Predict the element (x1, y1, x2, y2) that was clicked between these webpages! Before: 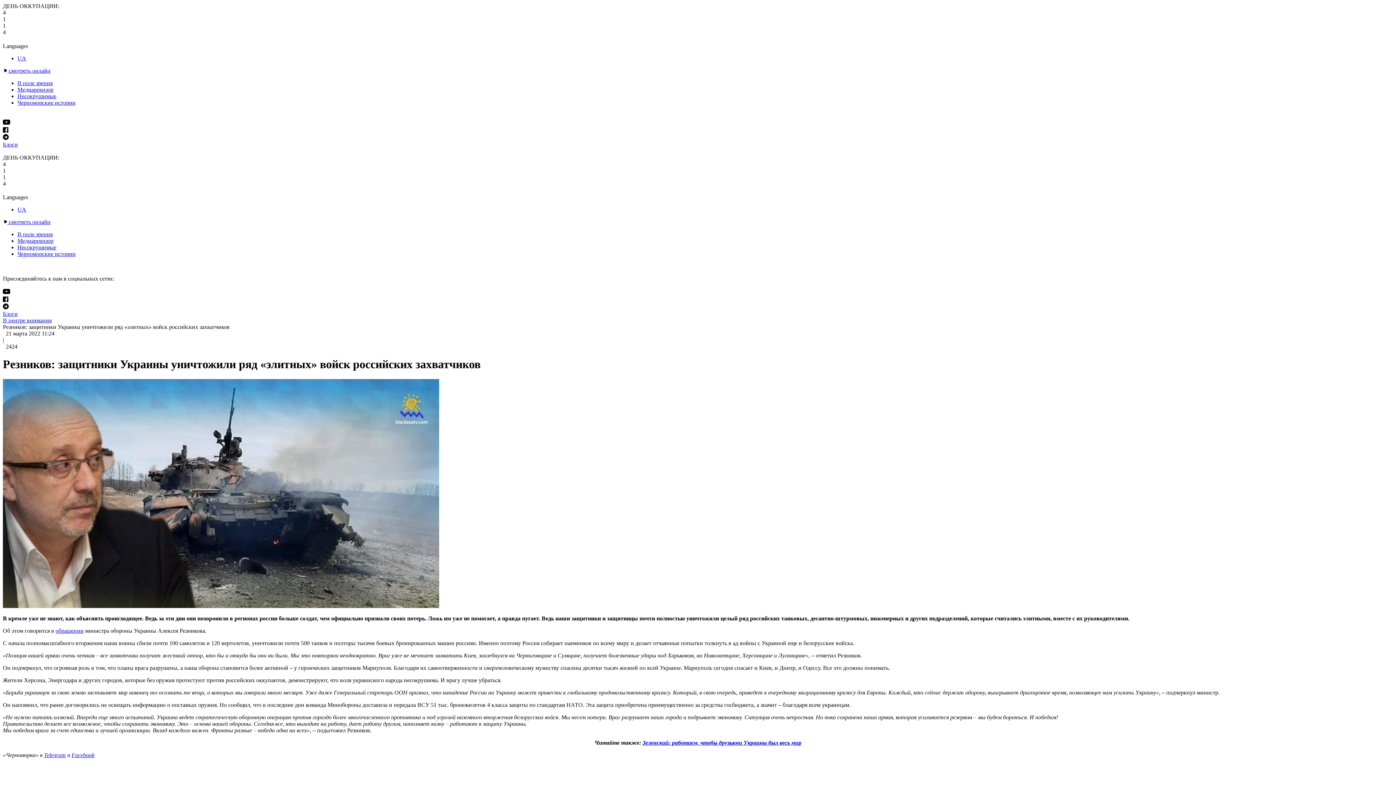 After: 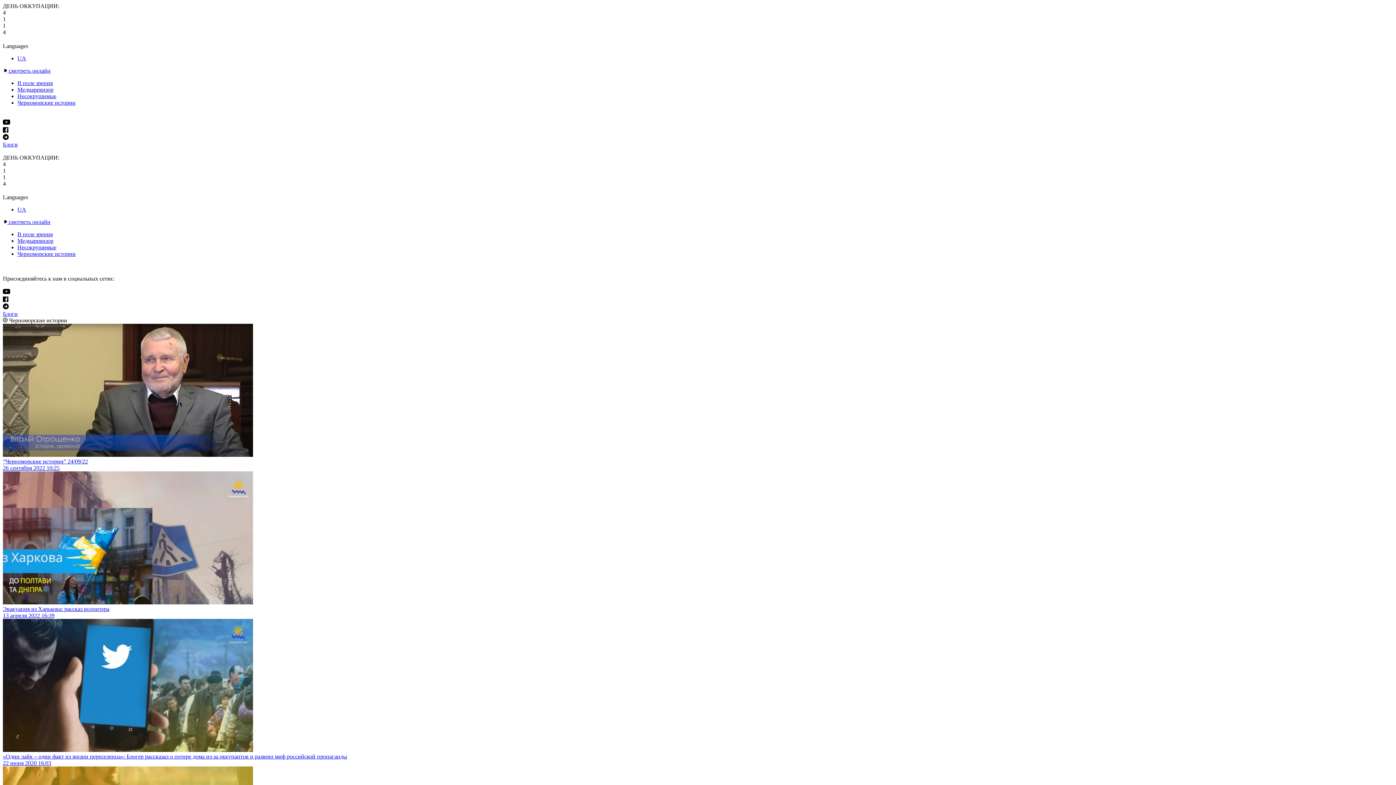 Action: label: Черноморские истории bbox: (17, 99, 75, 105)